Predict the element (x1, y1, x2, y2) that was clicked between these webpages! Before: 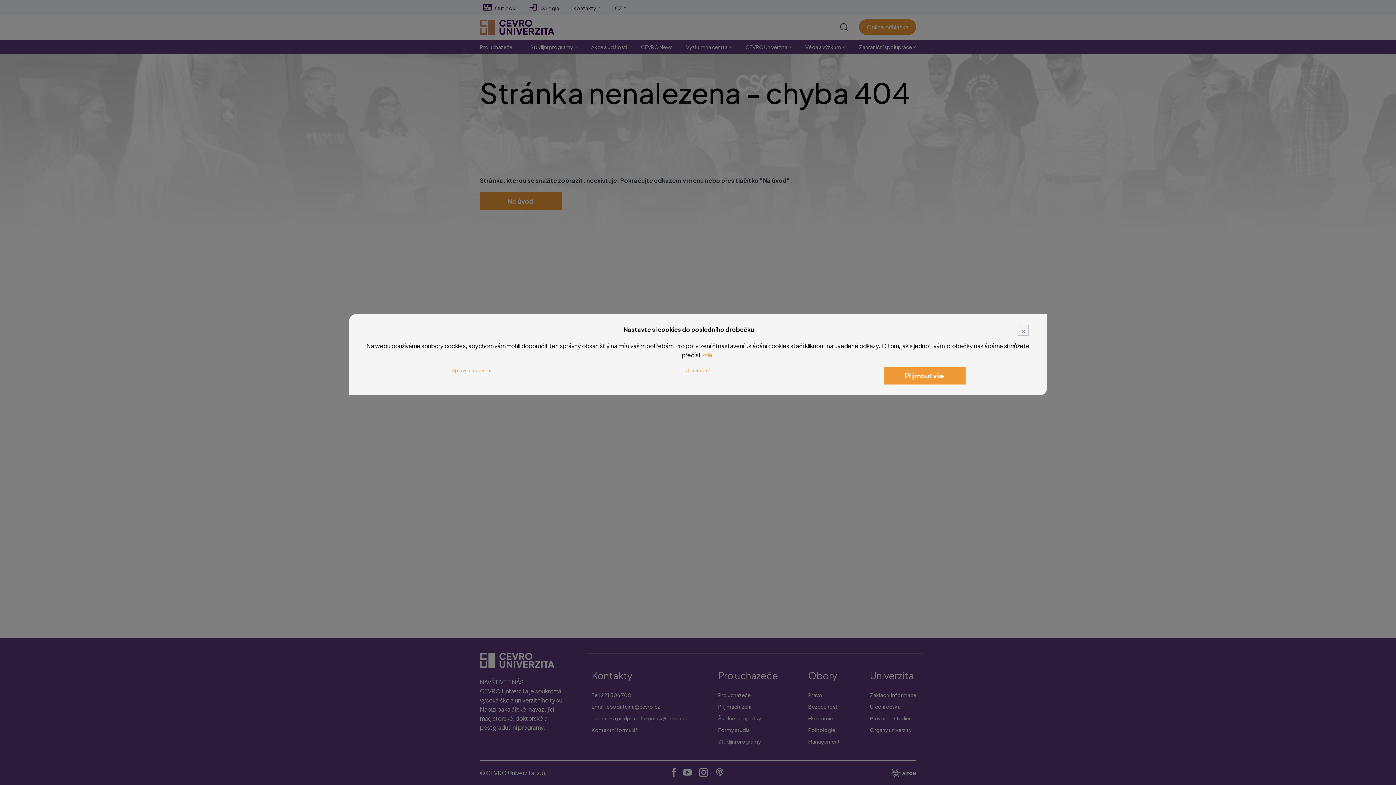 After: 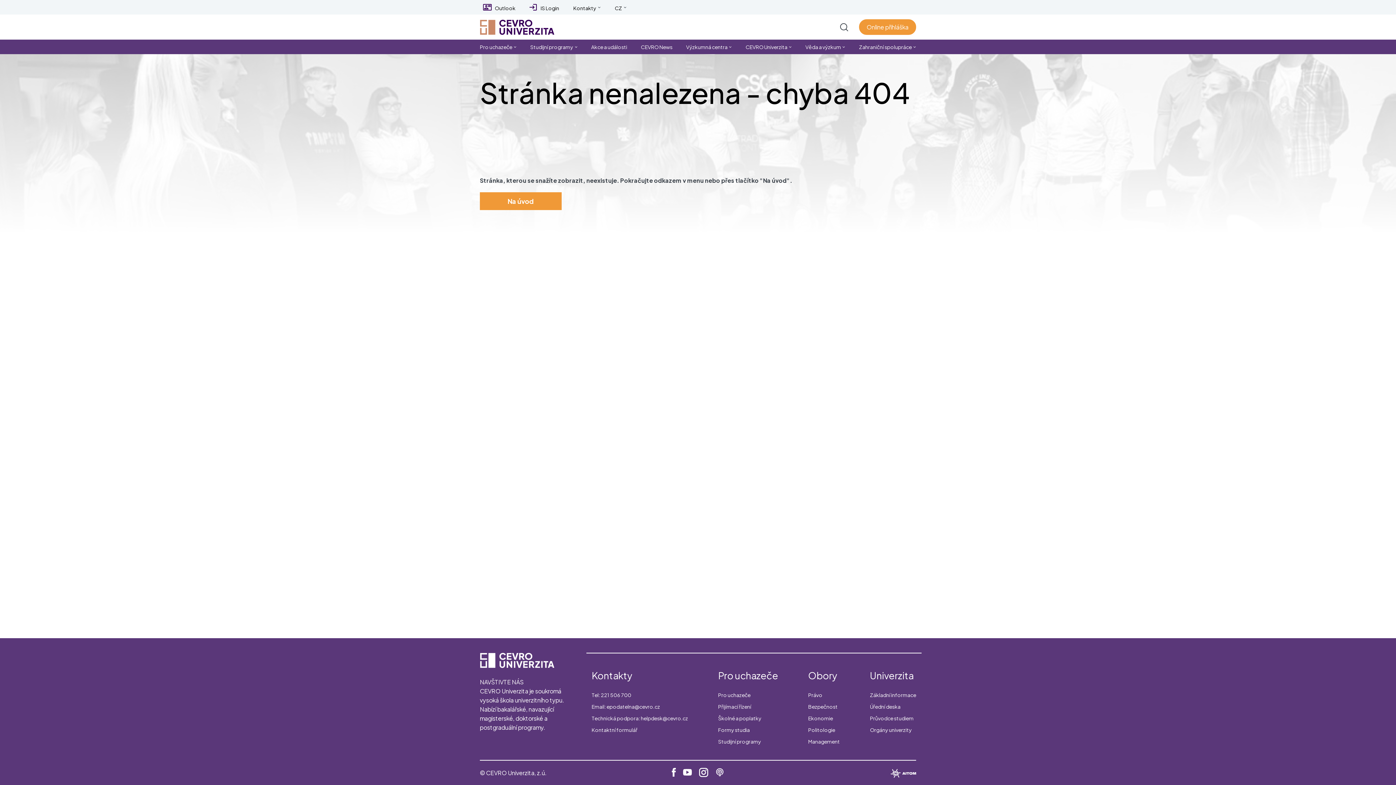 Action: bbox: (1018, 325, 1029, 336) label: Close